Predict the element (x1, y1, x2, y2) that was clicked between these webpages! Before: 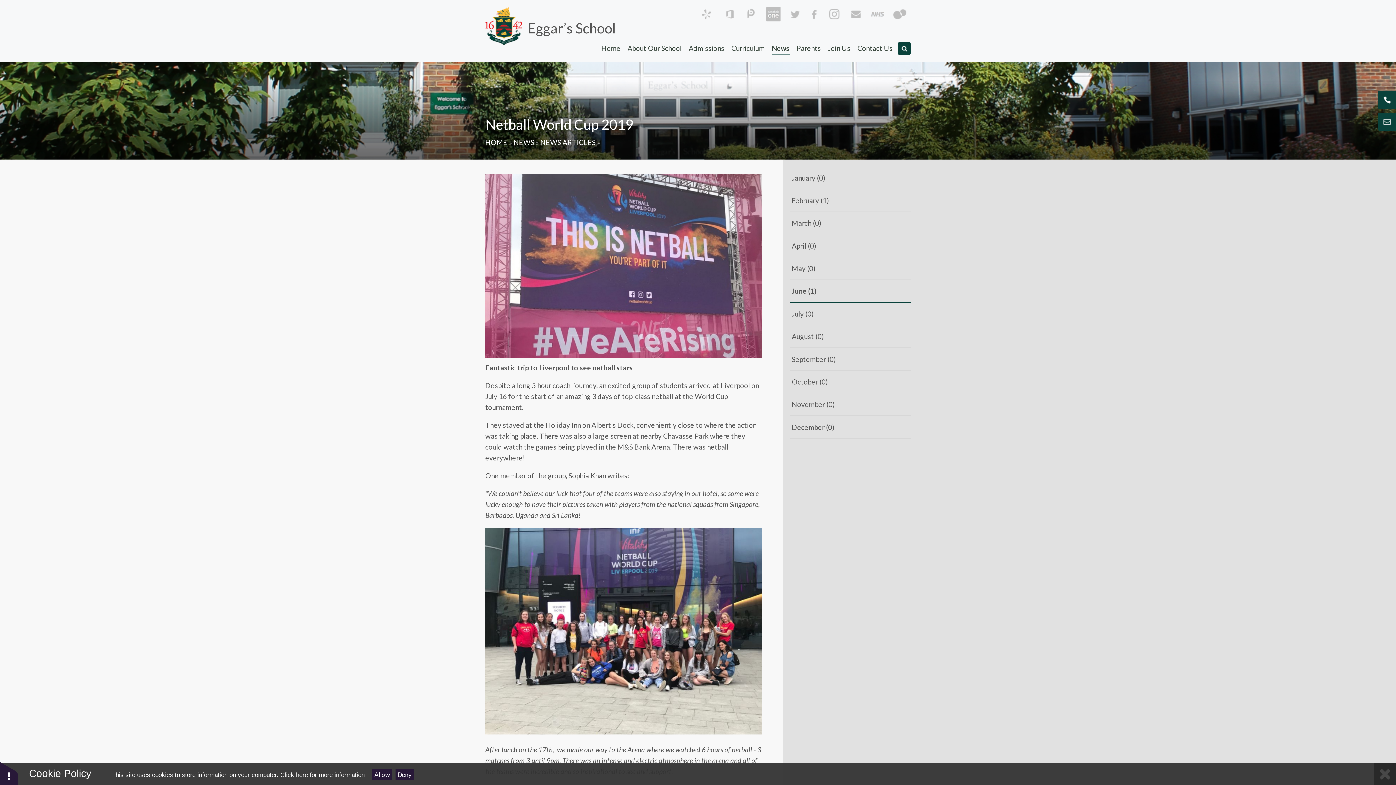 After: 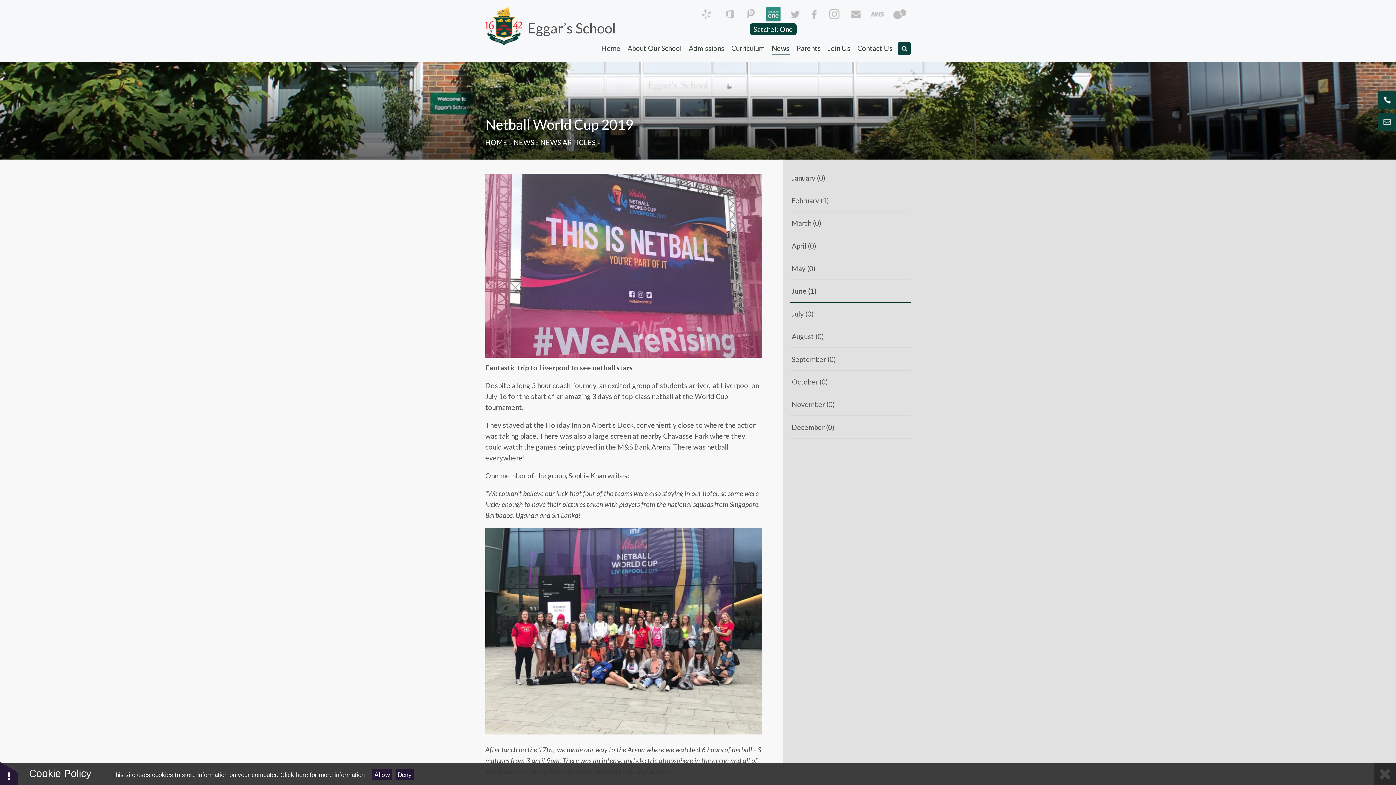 Action: bbox: (766, 6, 780, 21)